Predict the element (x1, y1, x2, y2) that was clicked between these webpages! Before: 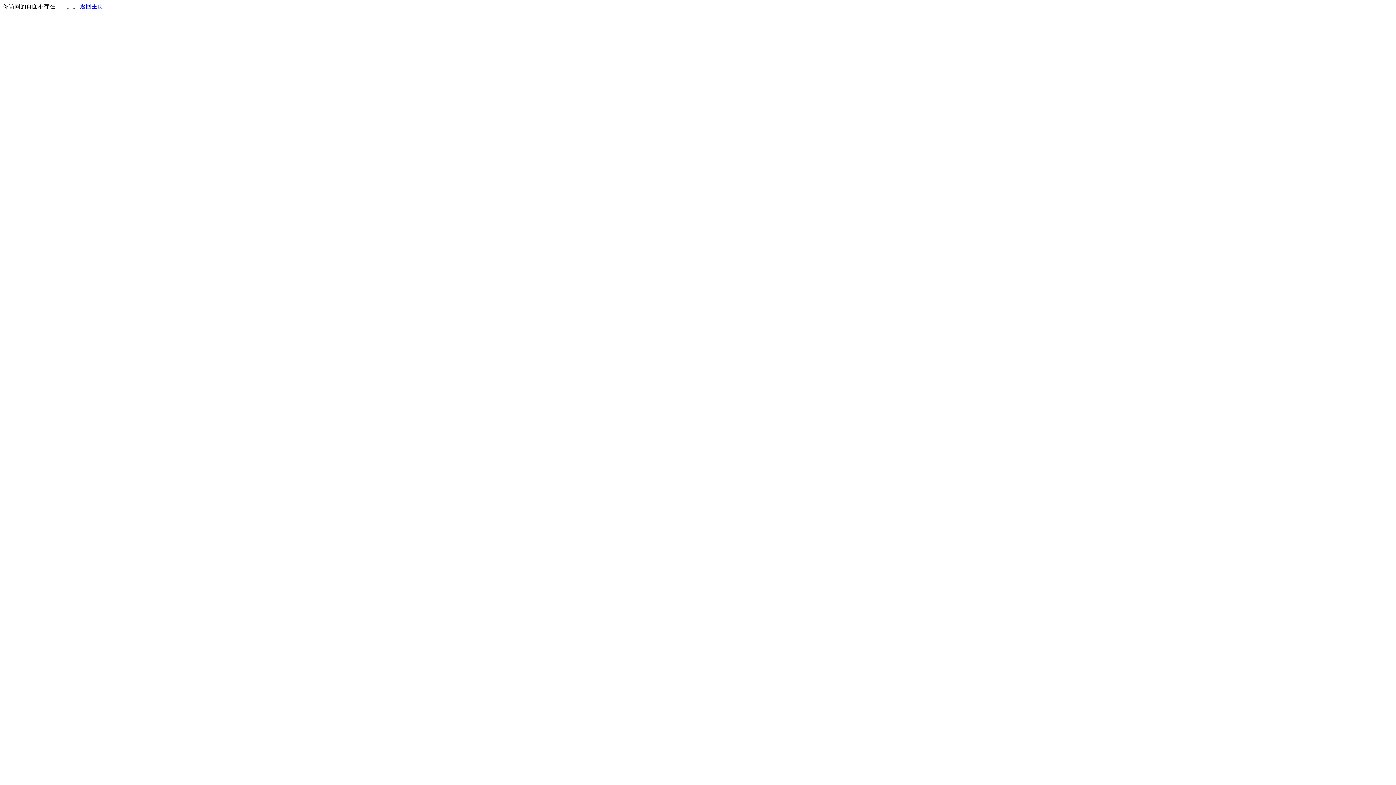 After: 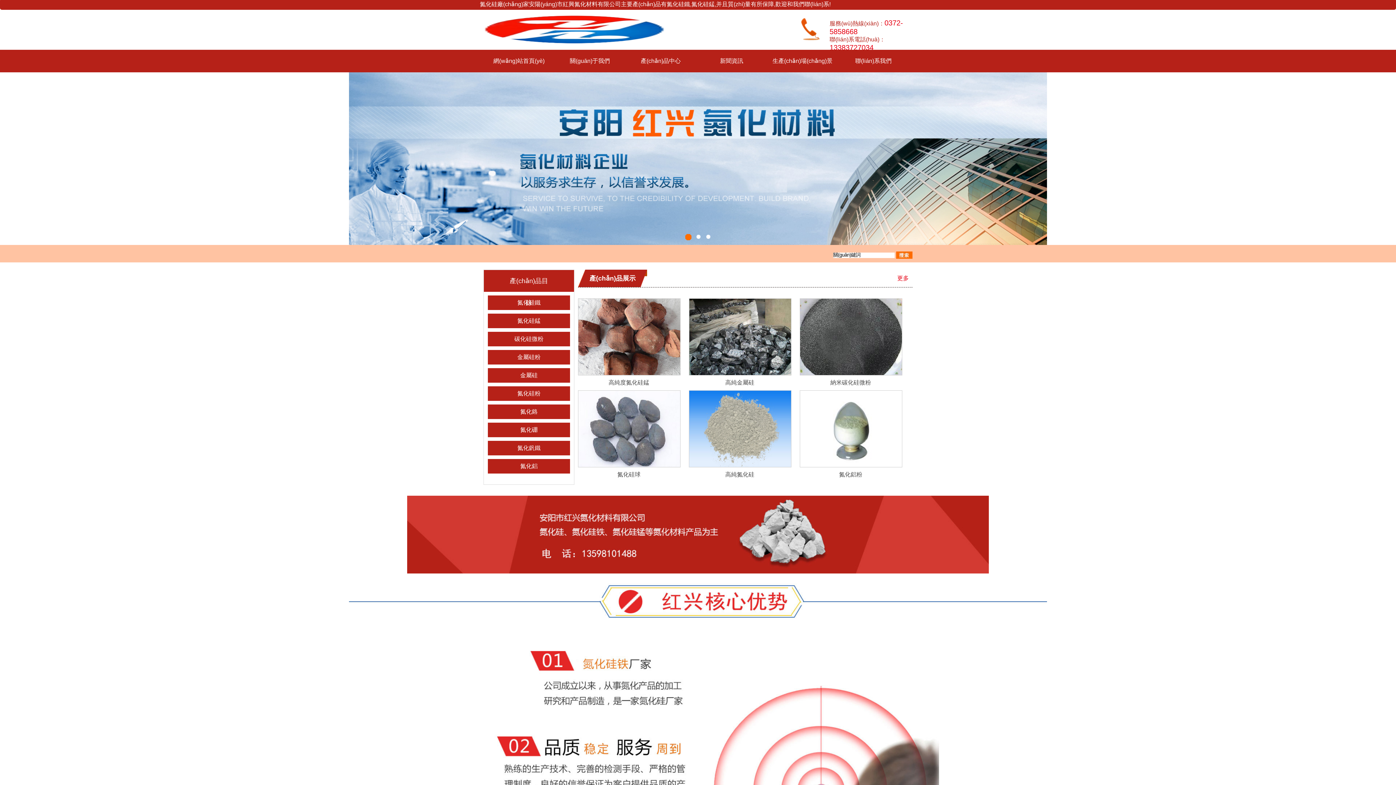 Action: bbox: (80, 3, 103, 9) label: 返回主页